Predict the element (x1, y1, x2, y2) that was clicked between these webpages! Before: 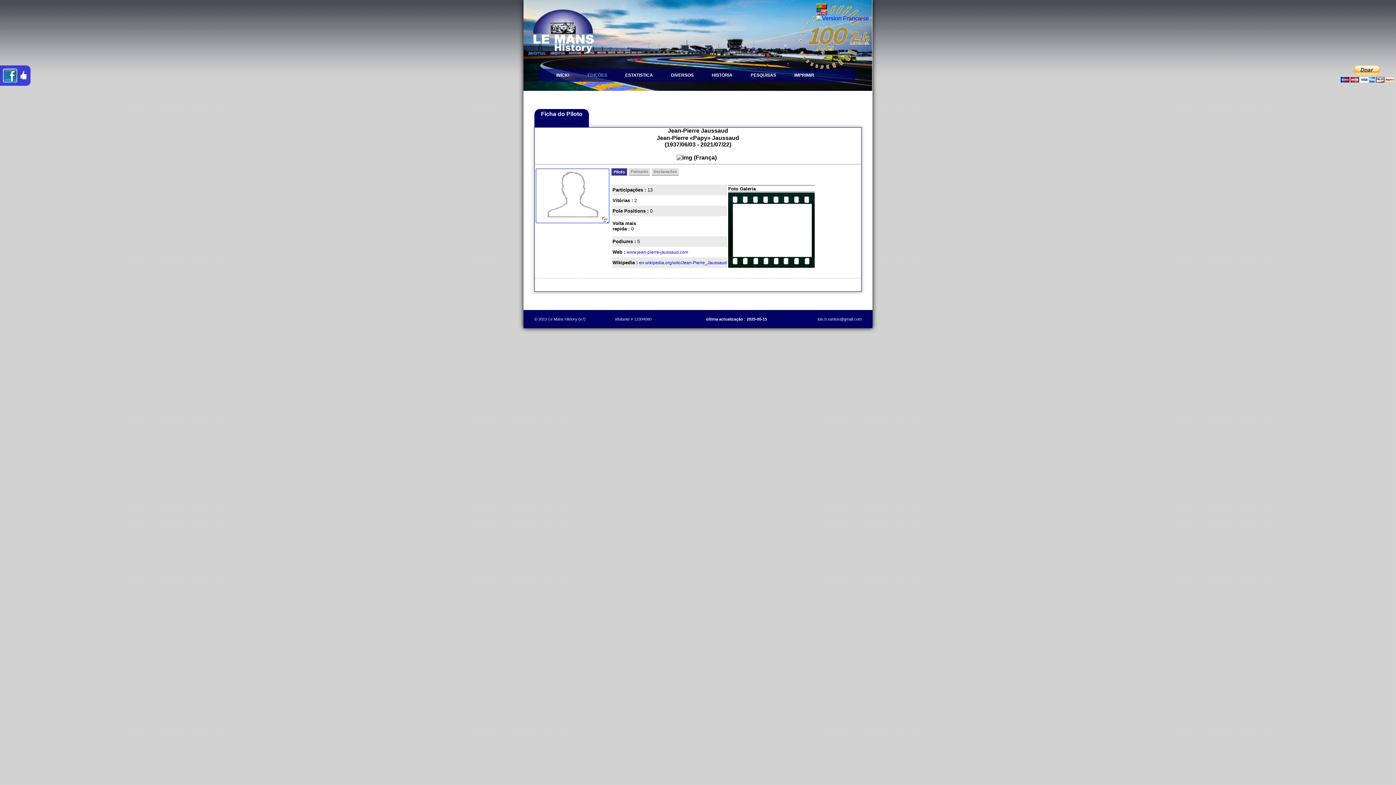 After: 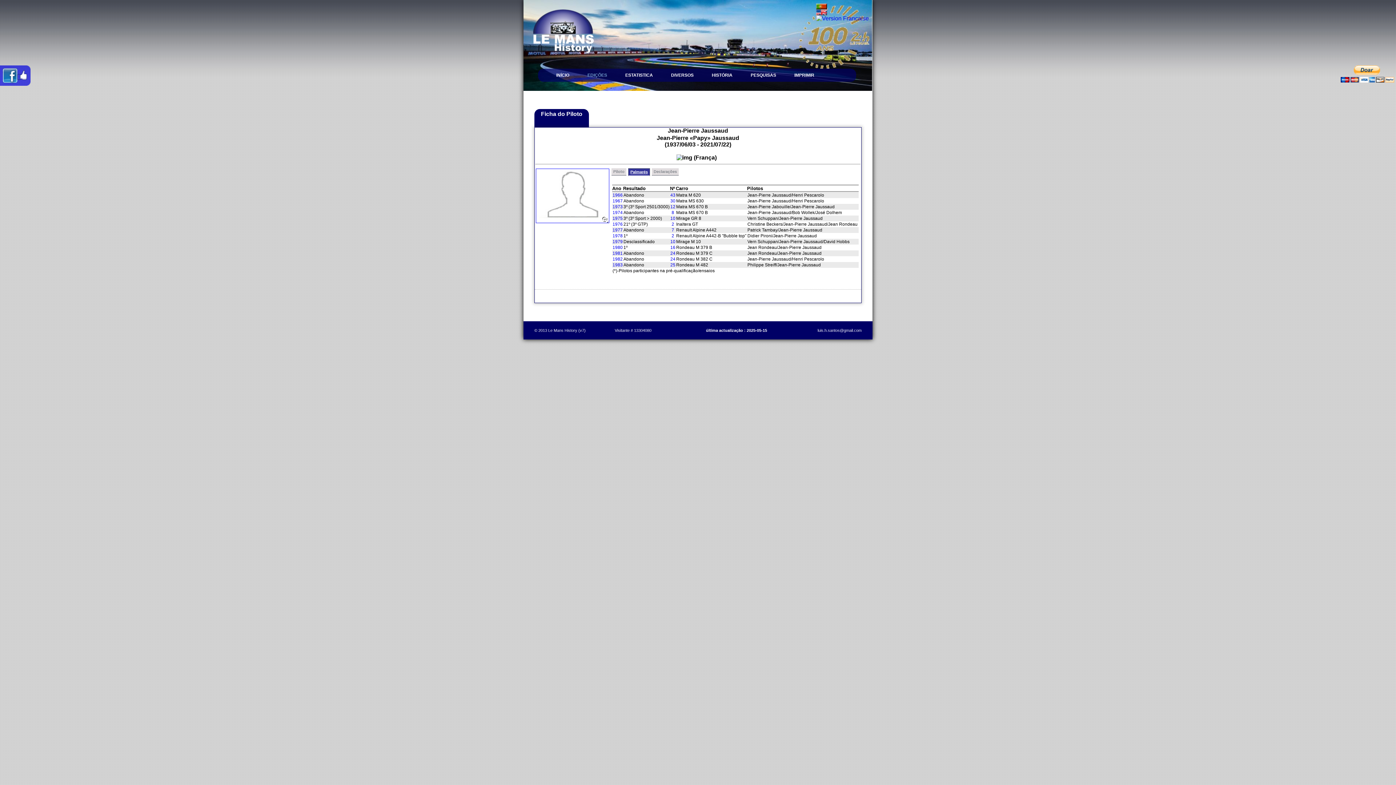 Action: label: Palmarés bbox: (630, 168, 648, 173)